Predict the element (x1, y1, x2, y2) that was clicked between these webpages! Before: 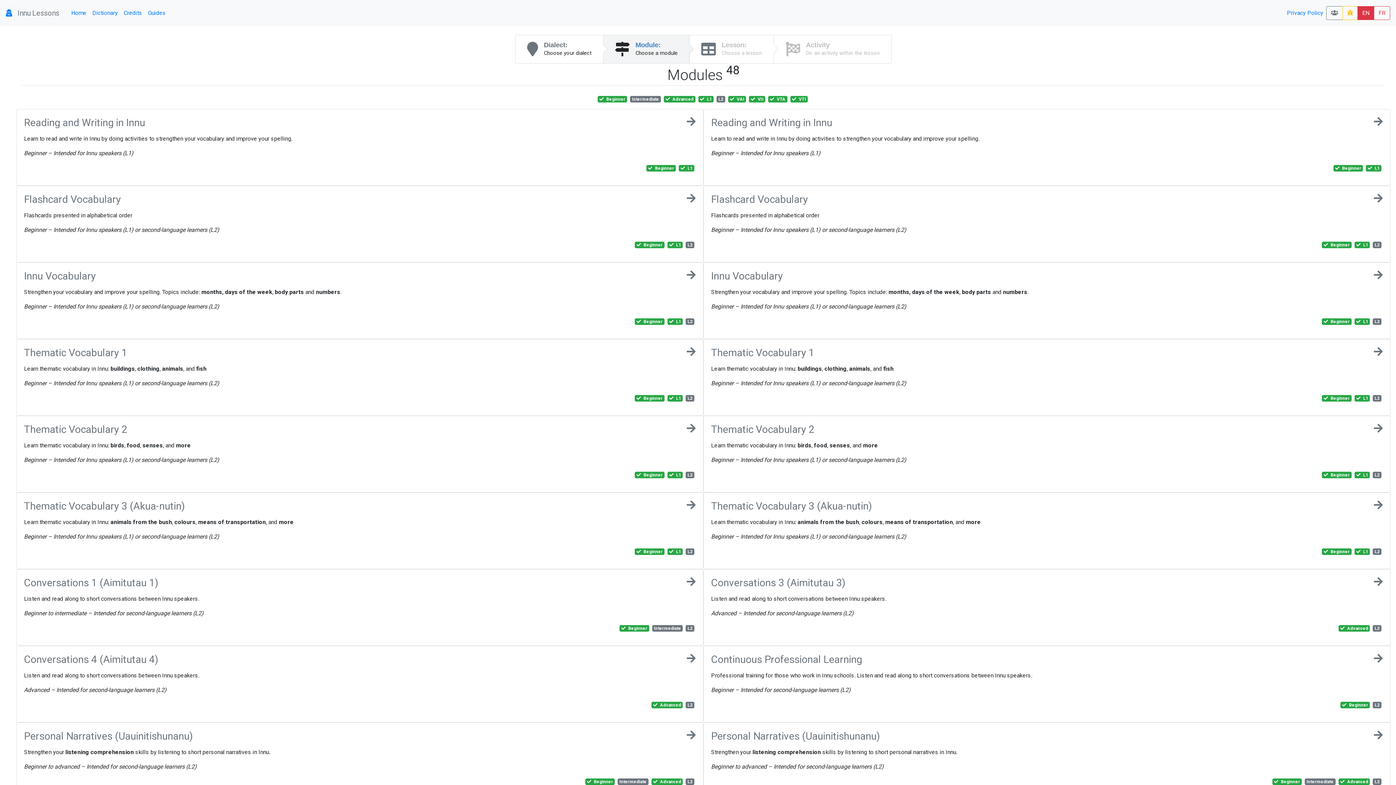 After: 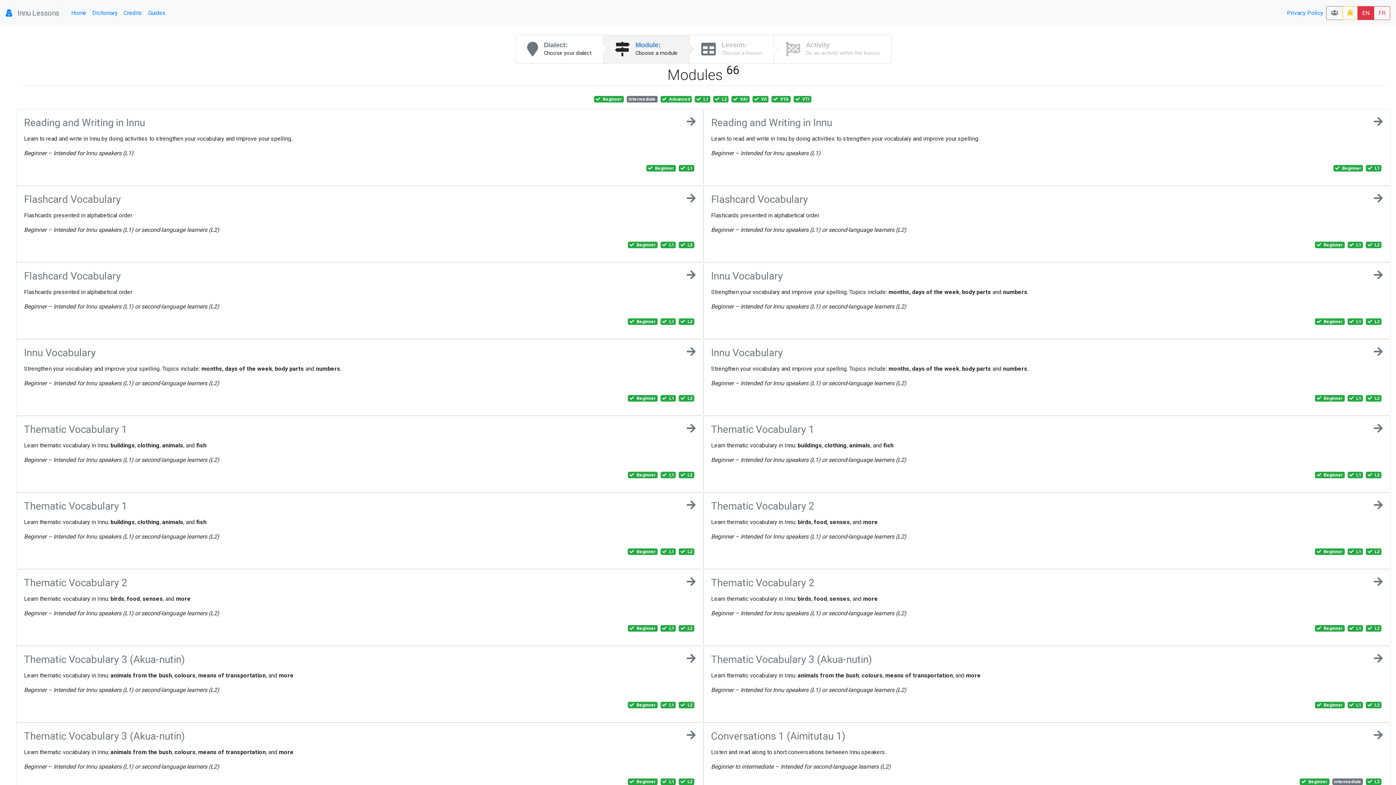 Action: label: L2 bbox: (685, 548, 694, 555)